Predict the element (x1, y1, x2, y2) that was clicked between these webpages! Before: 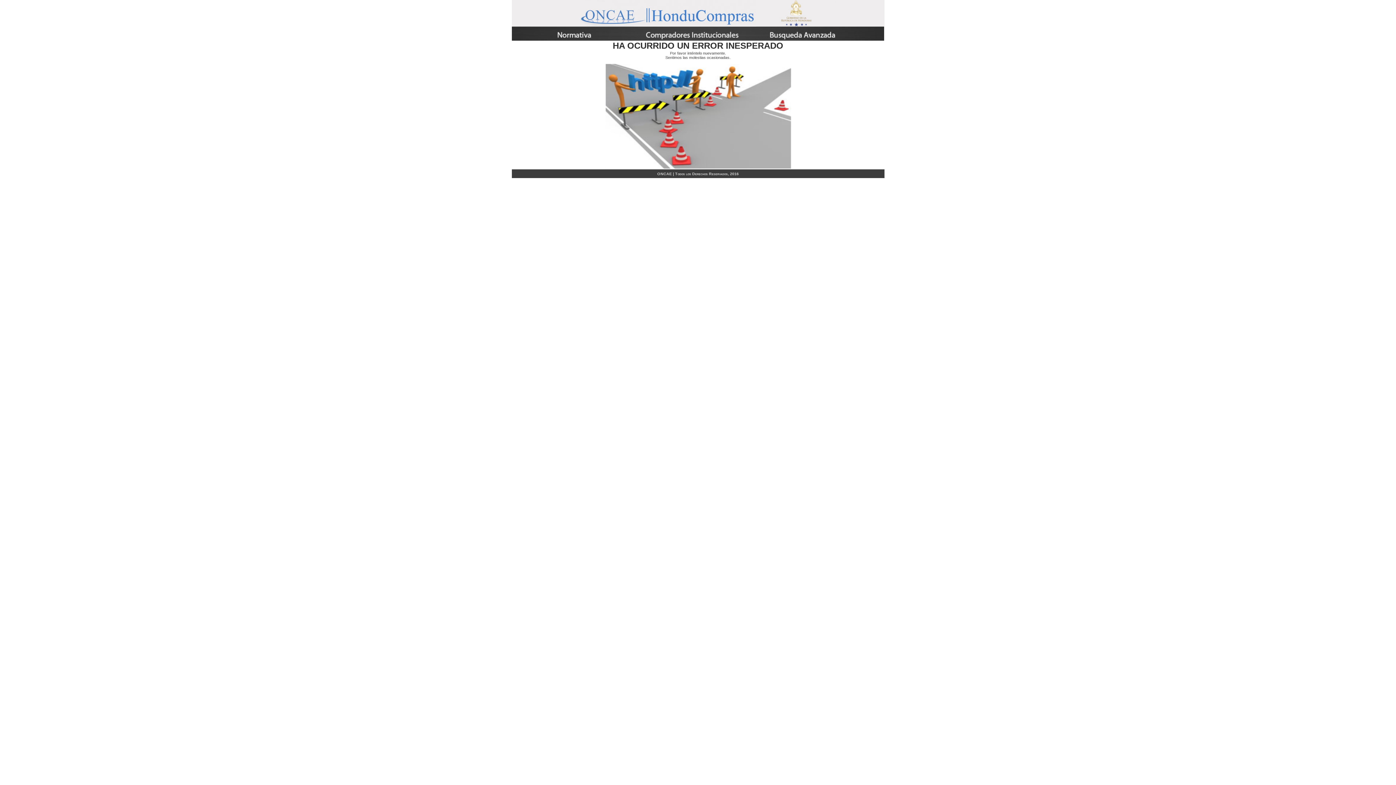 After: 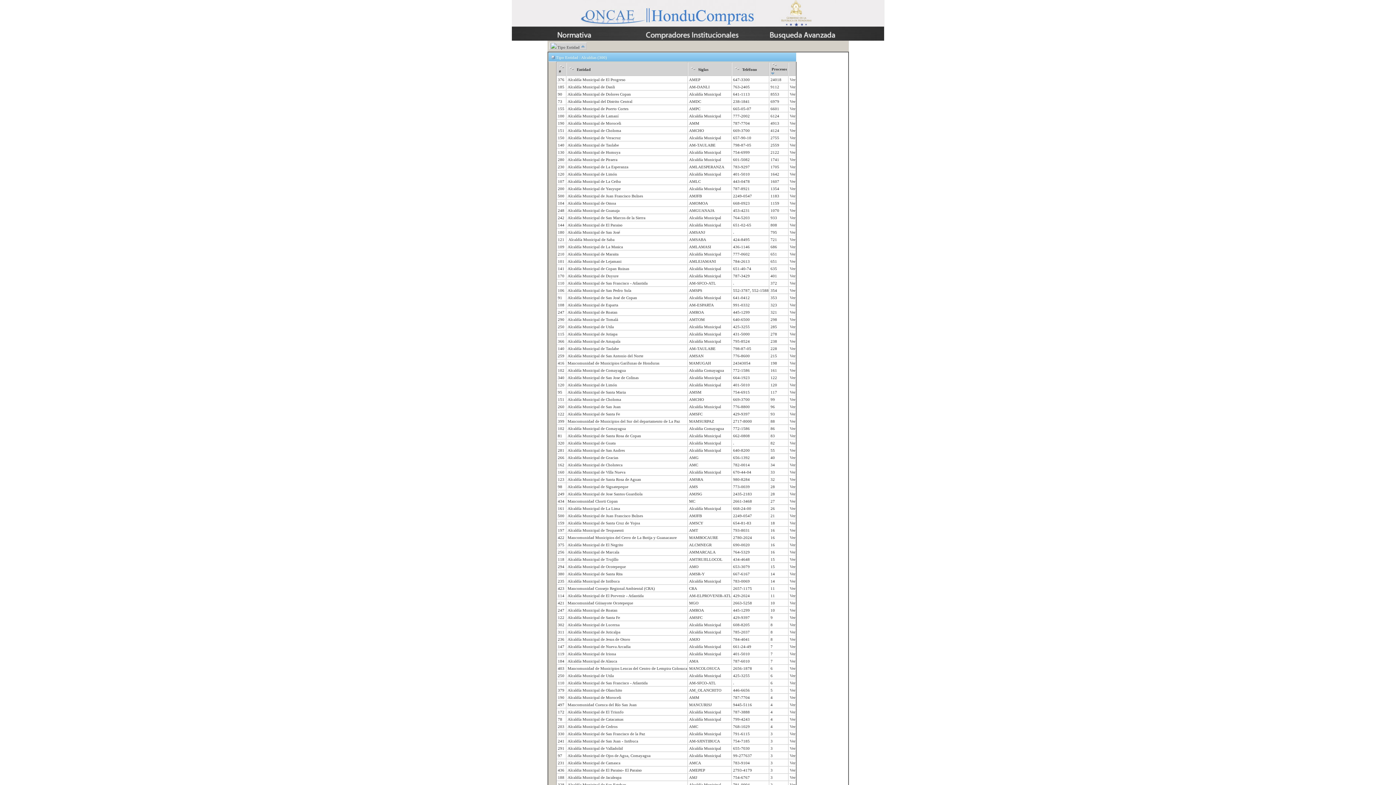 Action: bbox: (643, 37, 742, 41)